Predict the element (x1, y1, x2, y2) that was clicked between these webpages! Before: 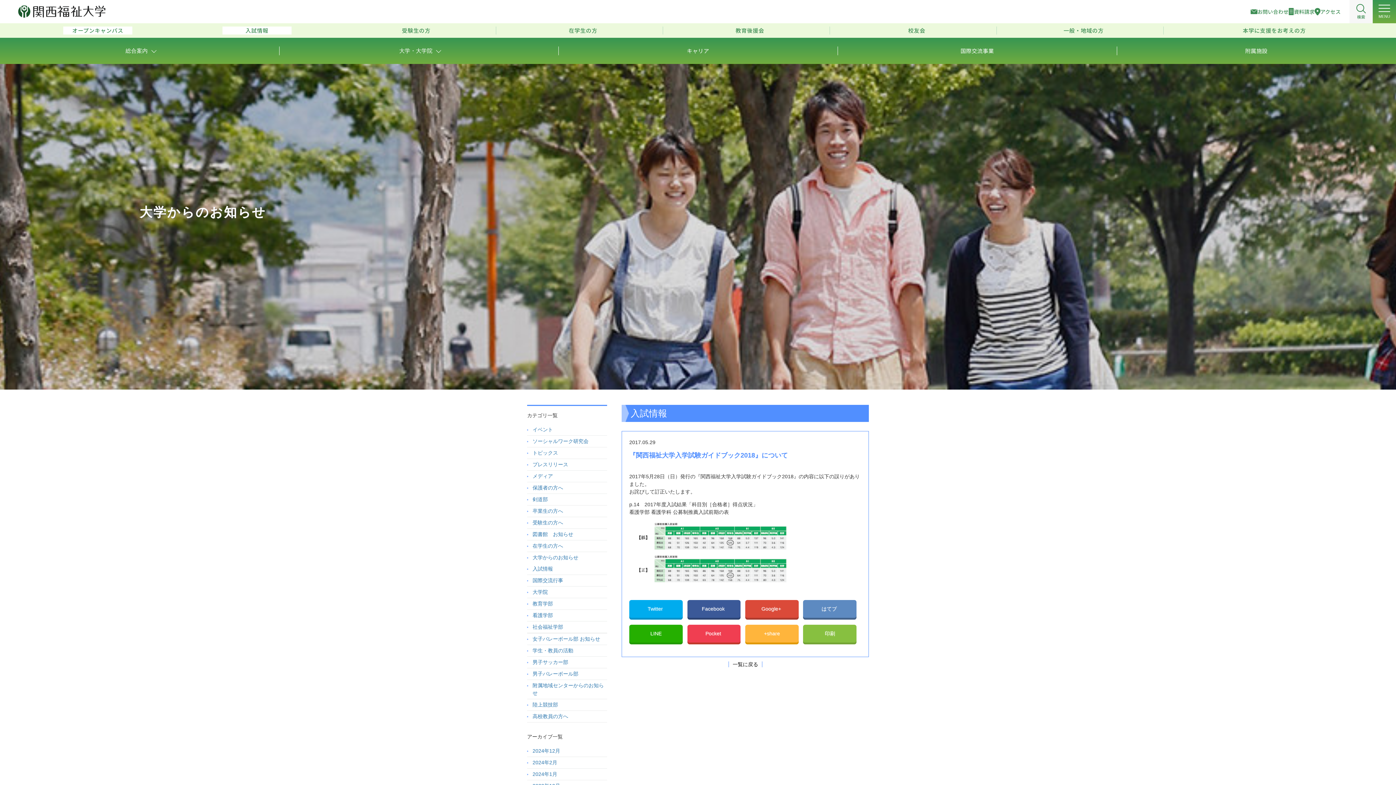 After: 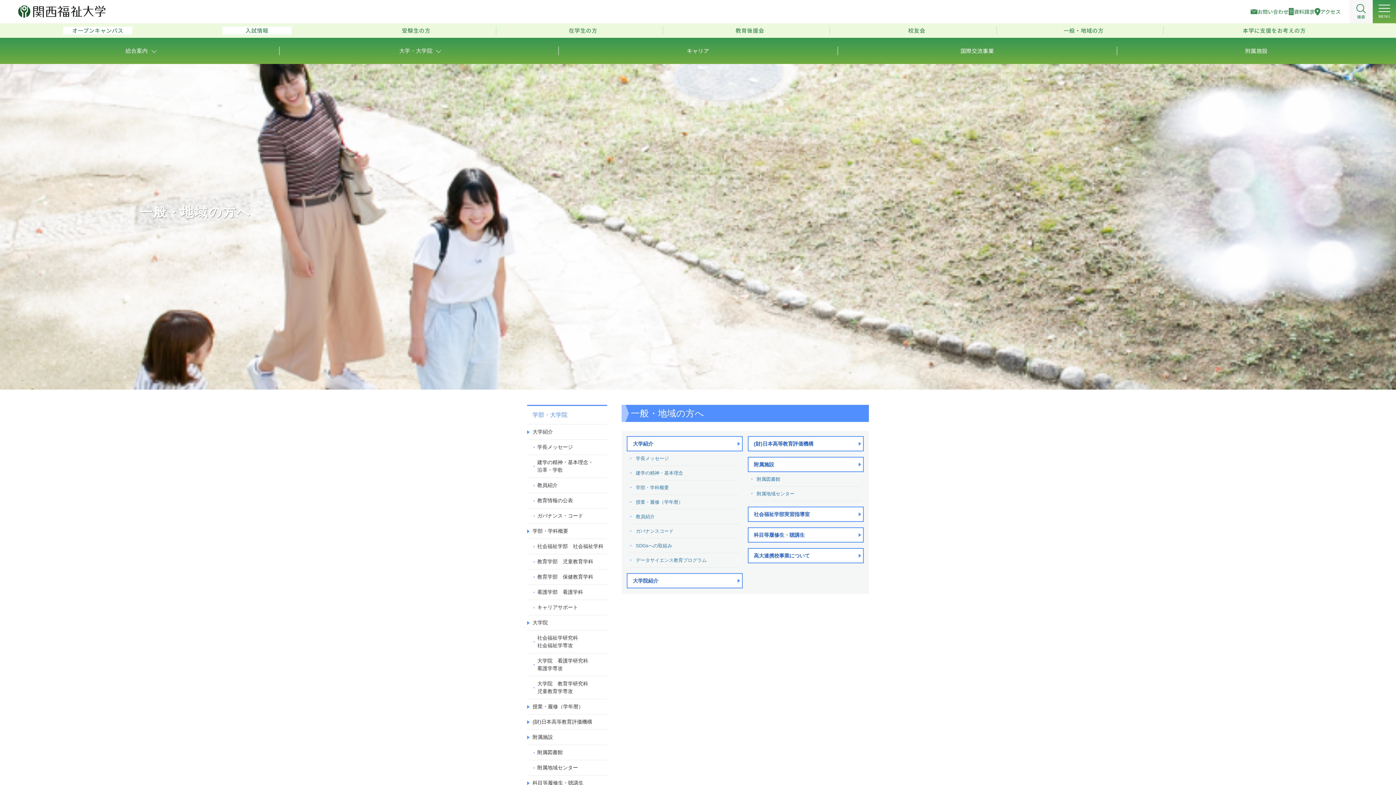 Action: label: 一般・地域の方 bbox: (1063, 26, 1103, 34)